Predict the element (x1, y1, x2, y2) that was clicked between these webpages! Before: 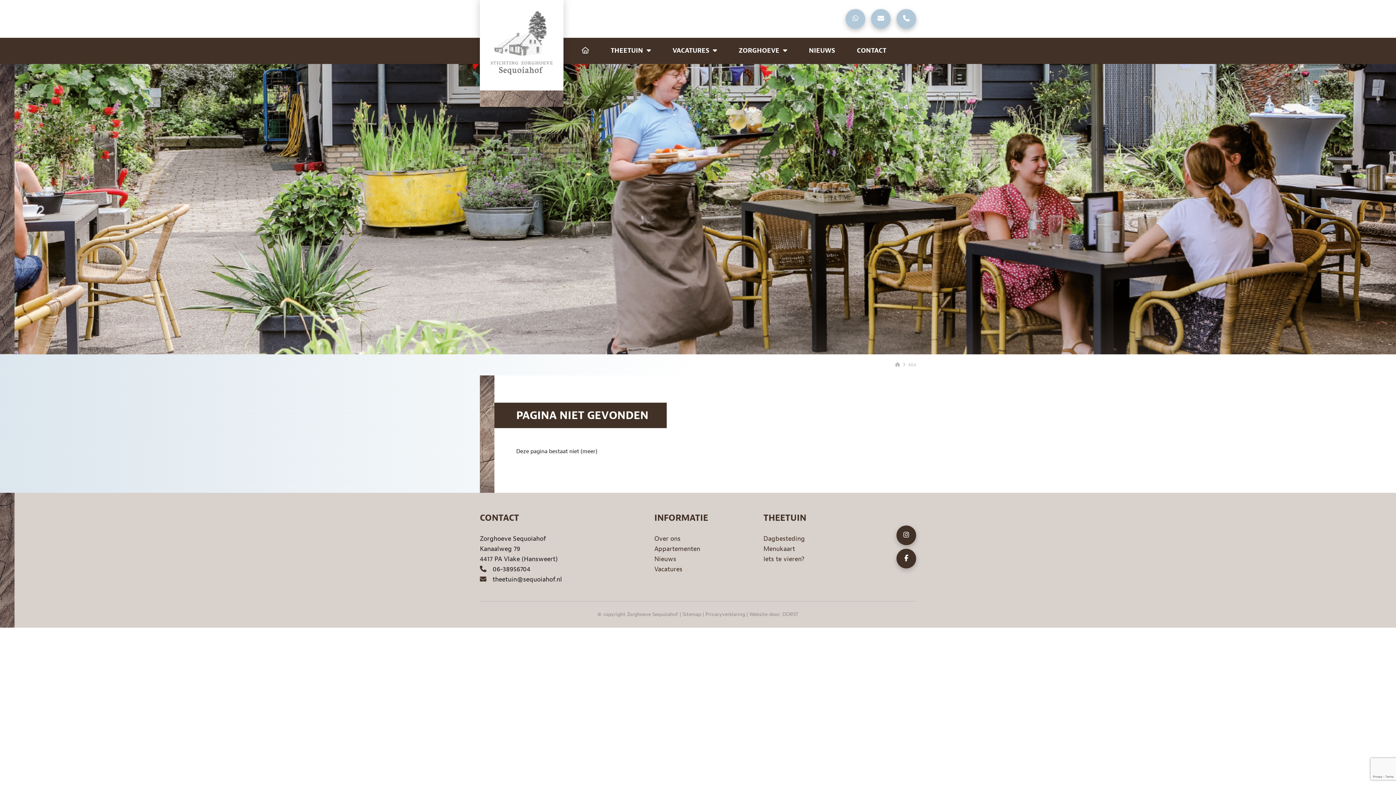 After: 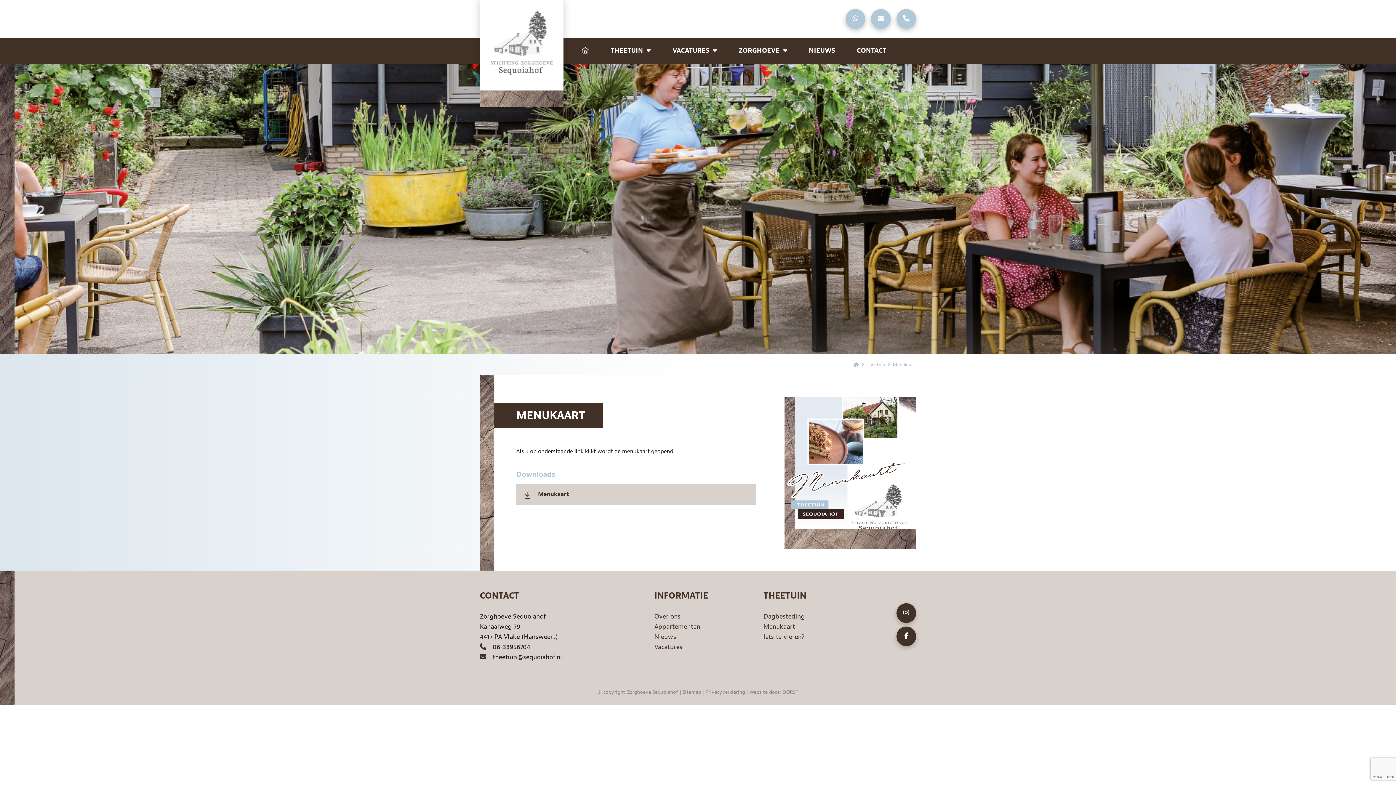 Action: label: Menukaart bbox: (763, 546, 795, 552)